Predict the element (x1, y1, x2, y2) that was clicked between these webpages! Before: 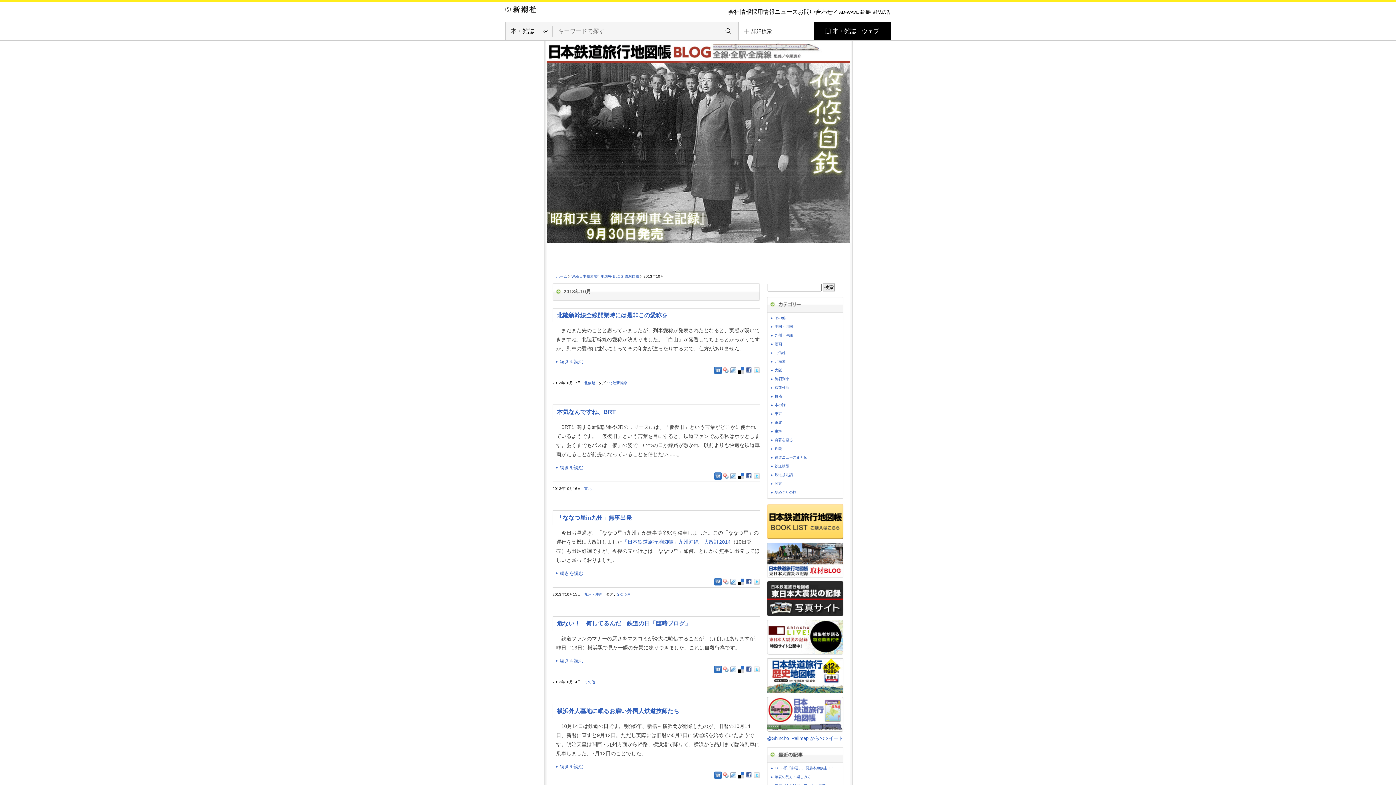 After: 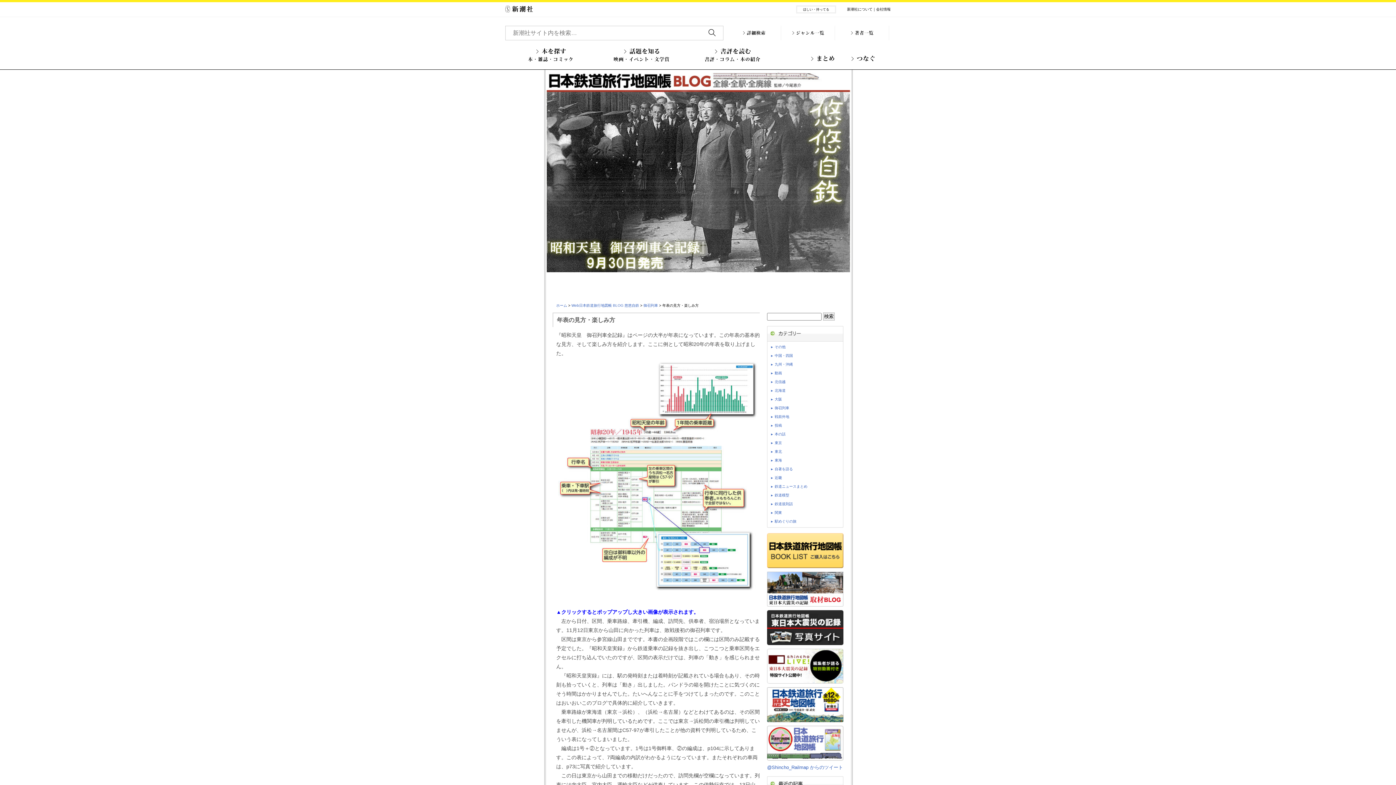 Action: label: 年表の見方・楽しみ方 bbox: (774, 775, 811, 779)